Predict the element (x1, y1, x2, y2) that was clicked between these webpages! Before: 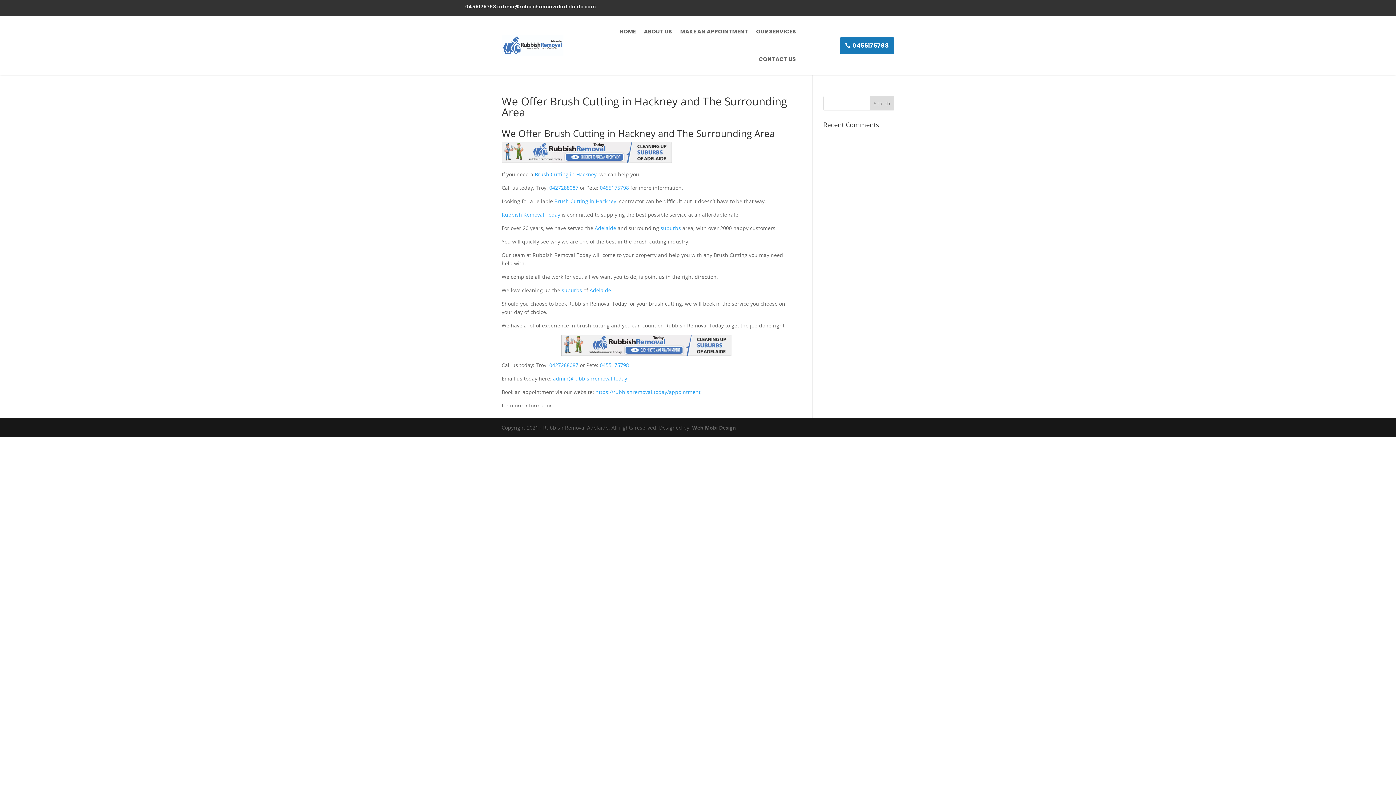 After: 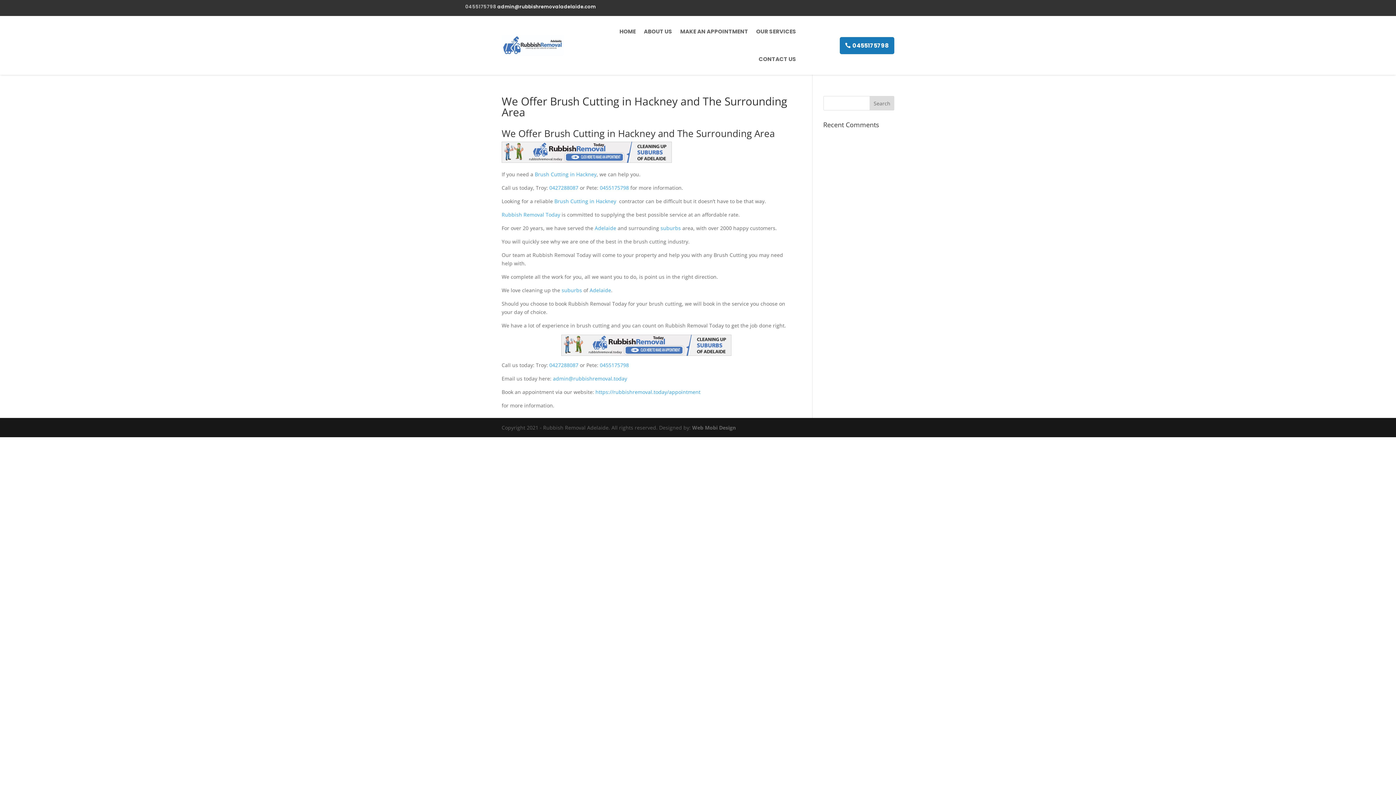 Action: bbox: (465, 3, 496, 10) label: 0455175798